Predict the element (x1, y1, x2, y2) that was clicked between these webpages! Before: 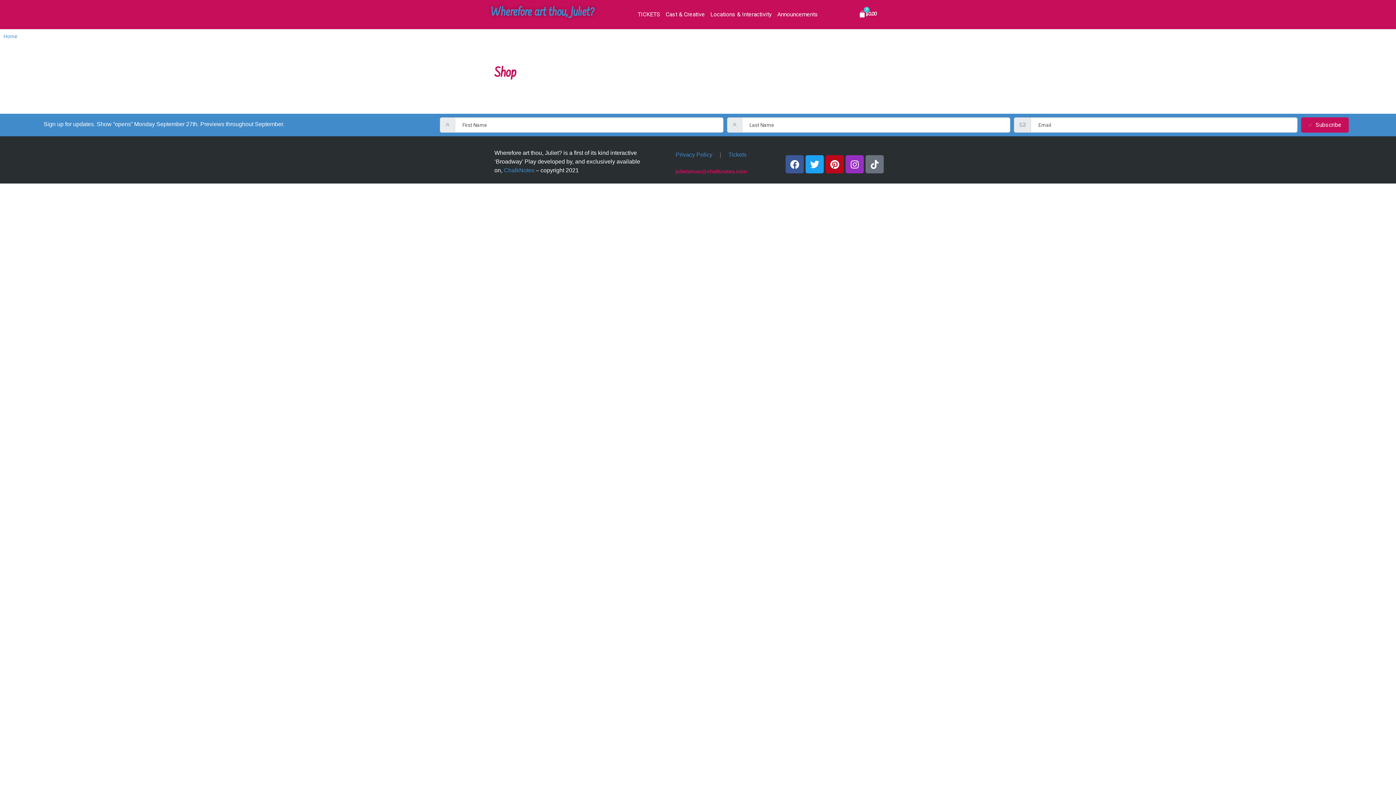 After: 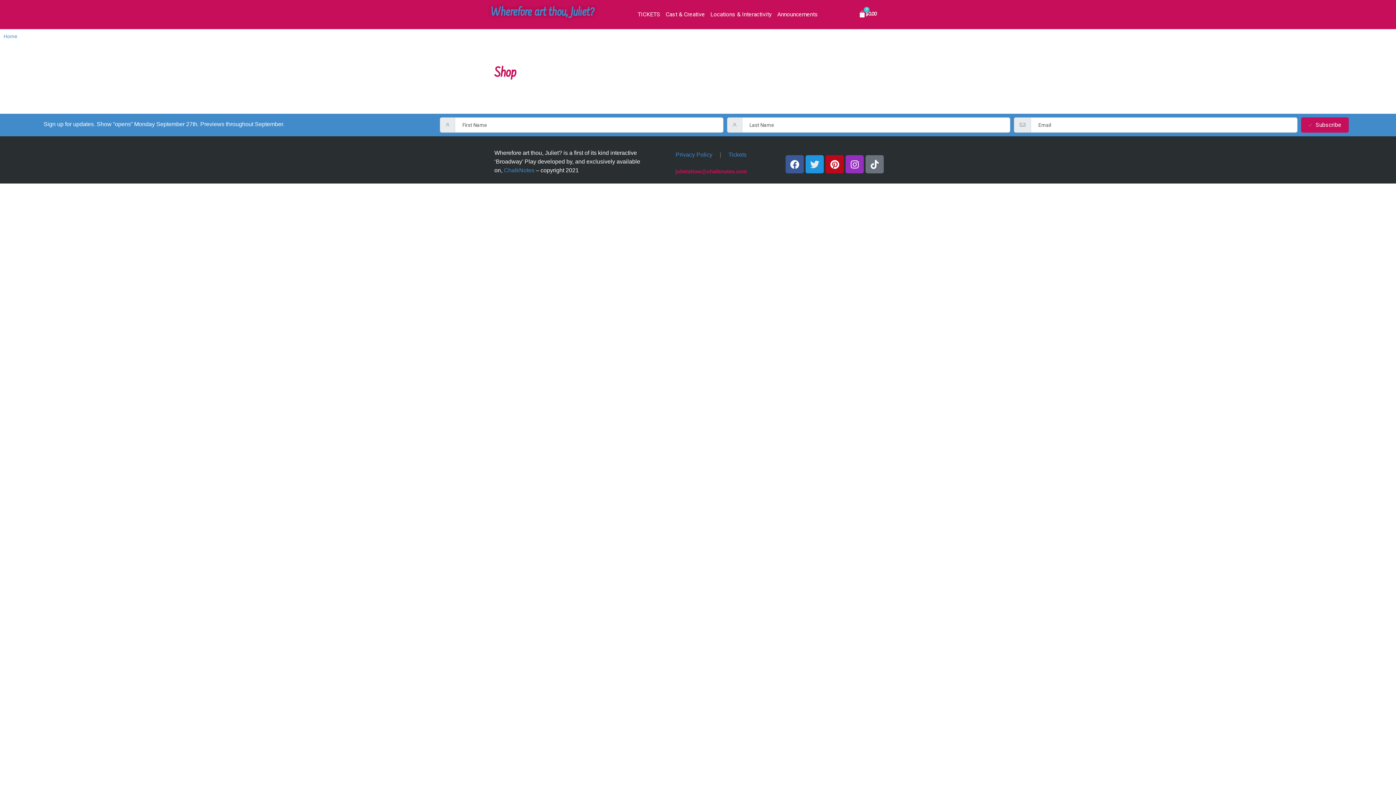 Action: bbox: (805, 155, 824, 173) label: Twitter